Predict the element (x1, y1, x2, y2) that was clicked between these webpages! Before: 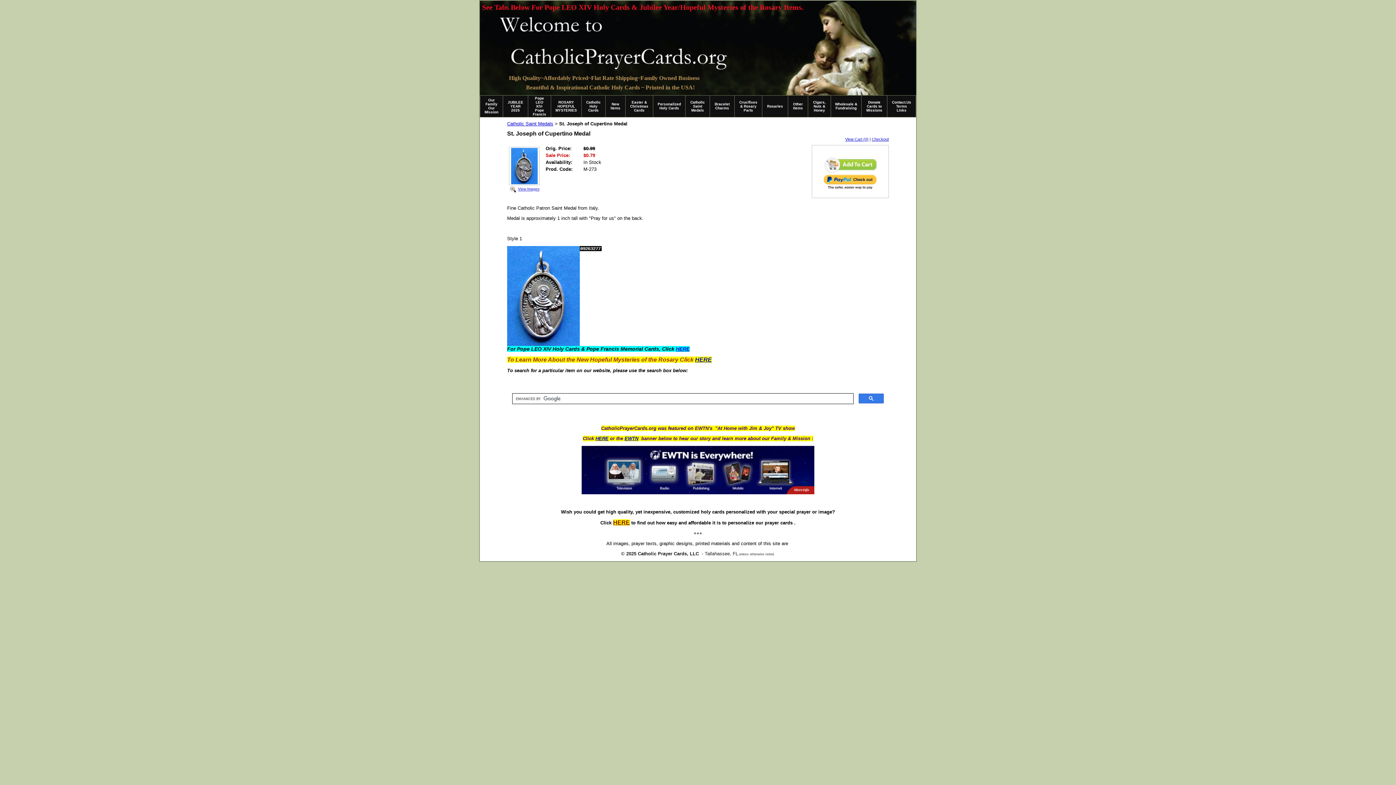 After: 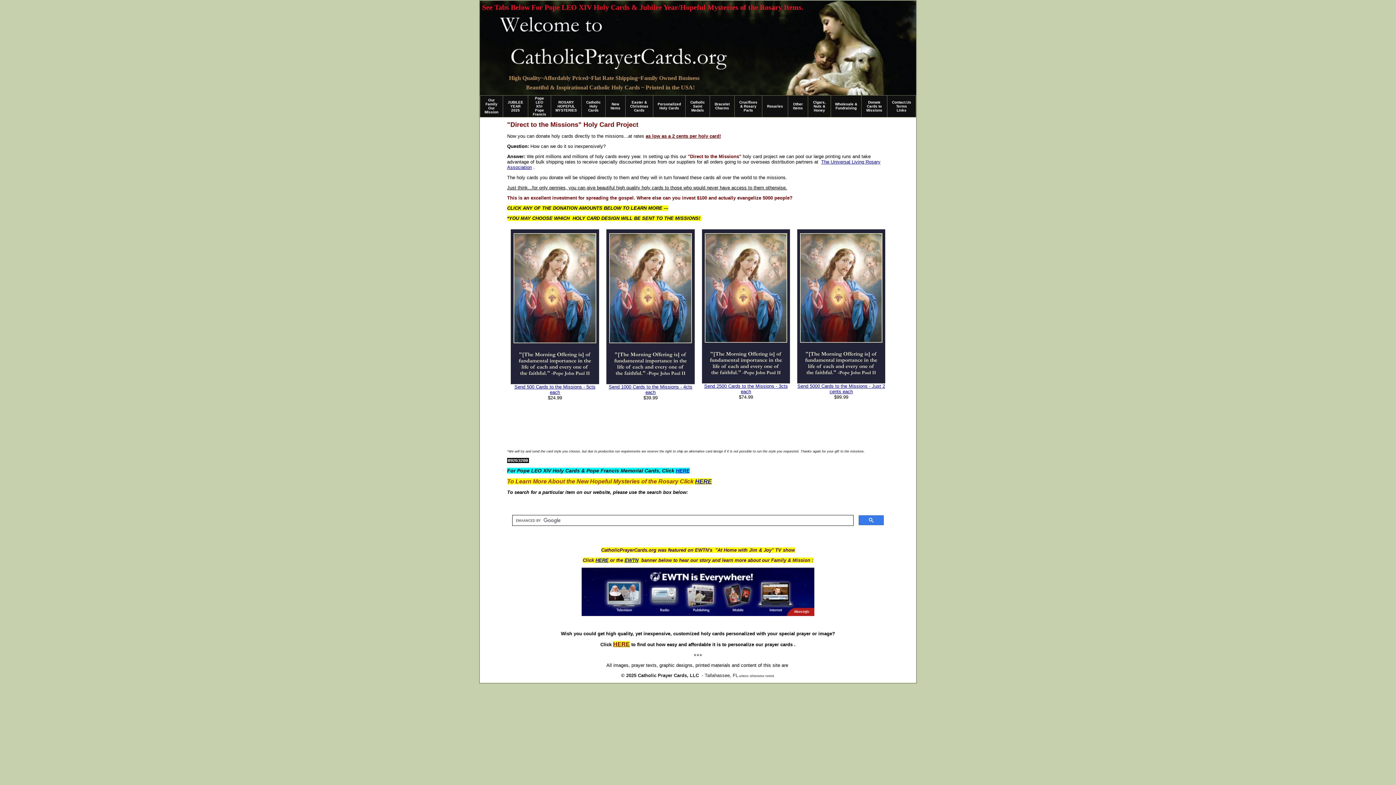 Action: label: Donate Cards to Missions bbox: (866, 100, 882, 112)